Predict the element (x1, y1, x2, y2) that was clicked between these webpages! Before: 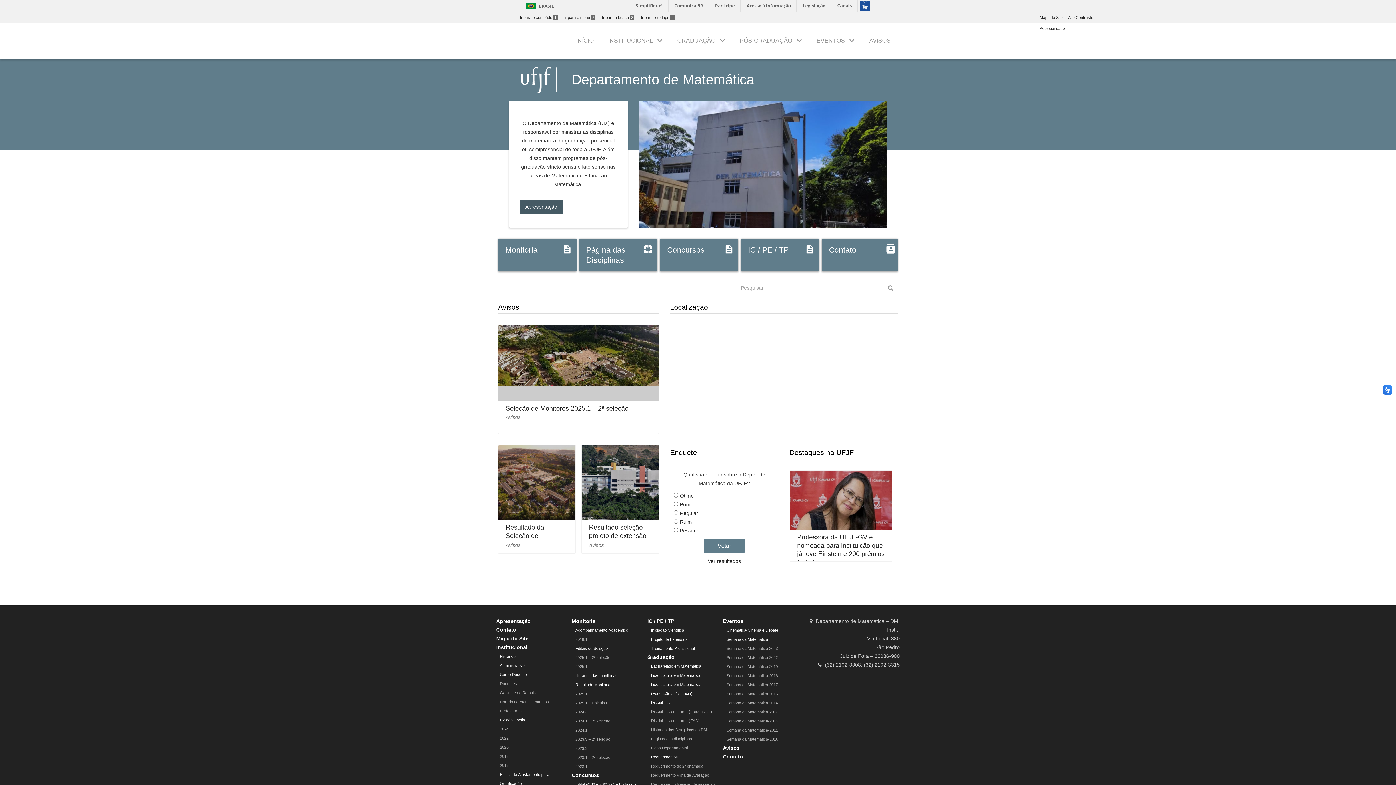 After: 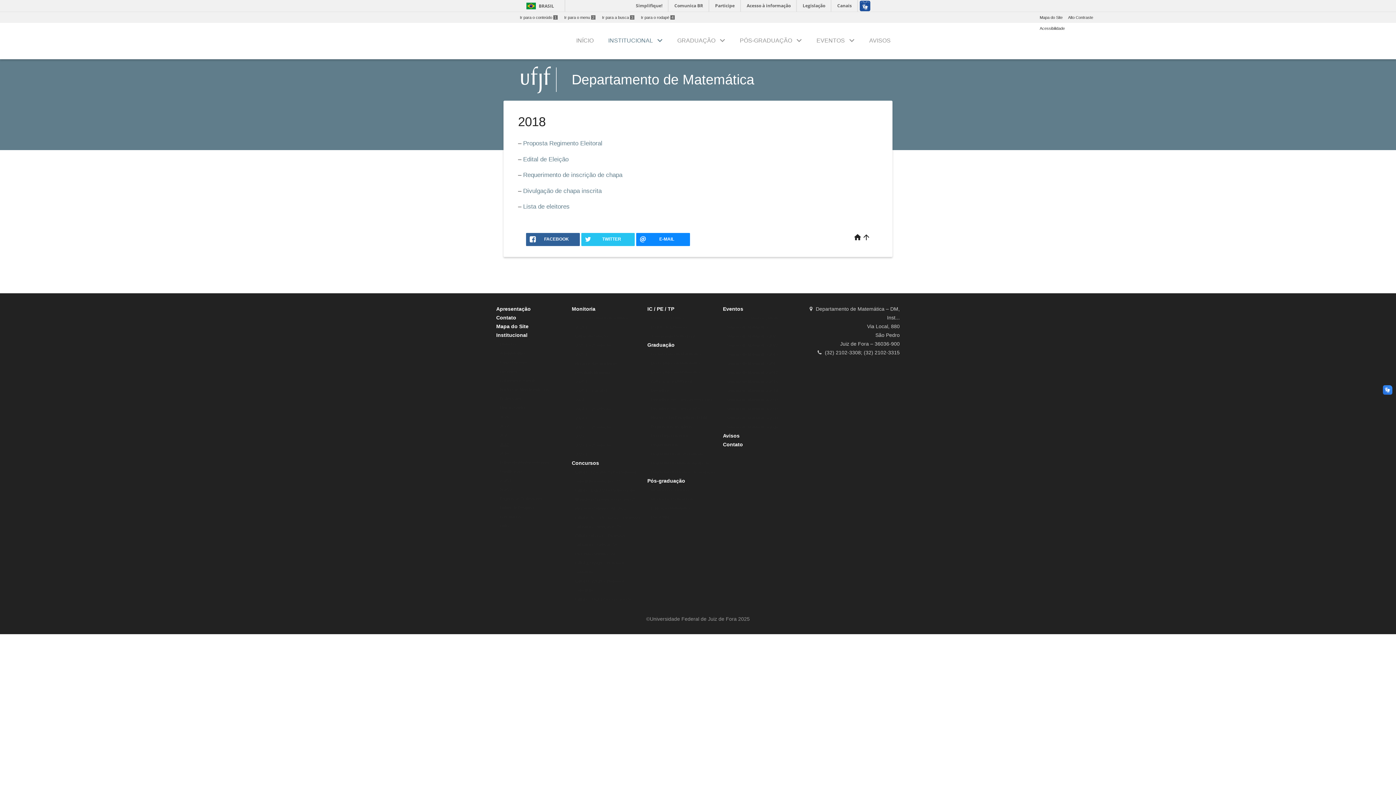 Action: bbox: (500, 754, 508, 758) label: 2018